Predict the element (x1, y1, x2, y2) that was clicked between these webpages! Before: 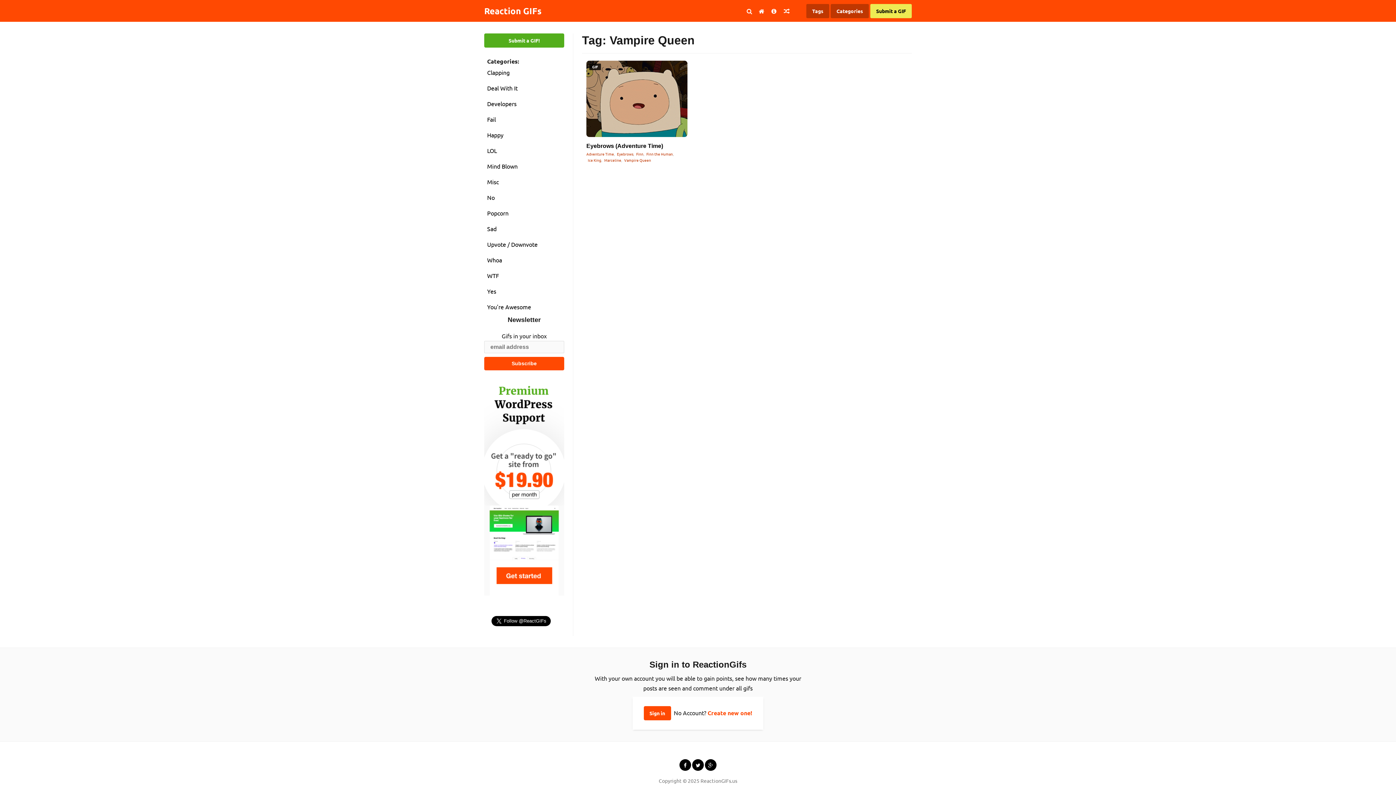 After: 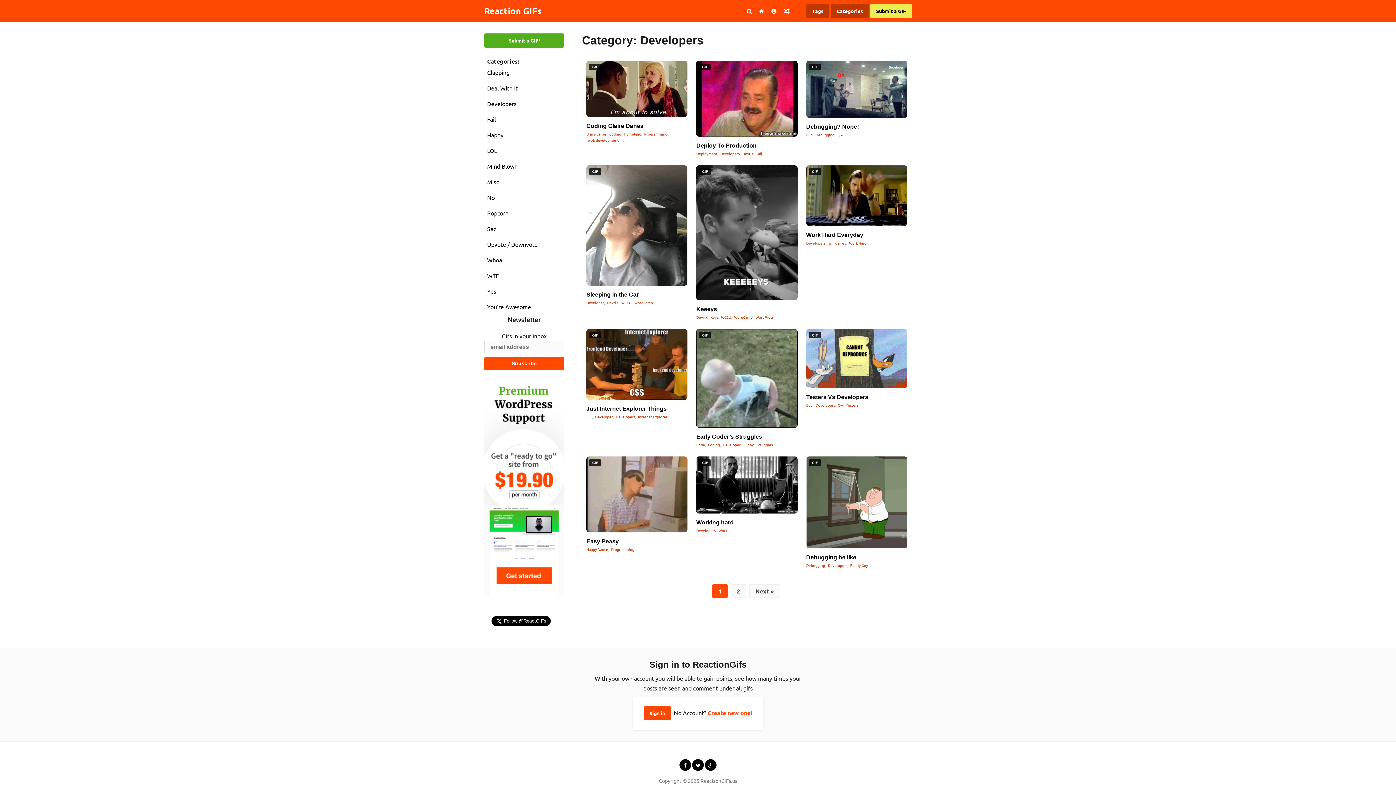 Action: bbox: (484, 97, 564, 110) label: Developers